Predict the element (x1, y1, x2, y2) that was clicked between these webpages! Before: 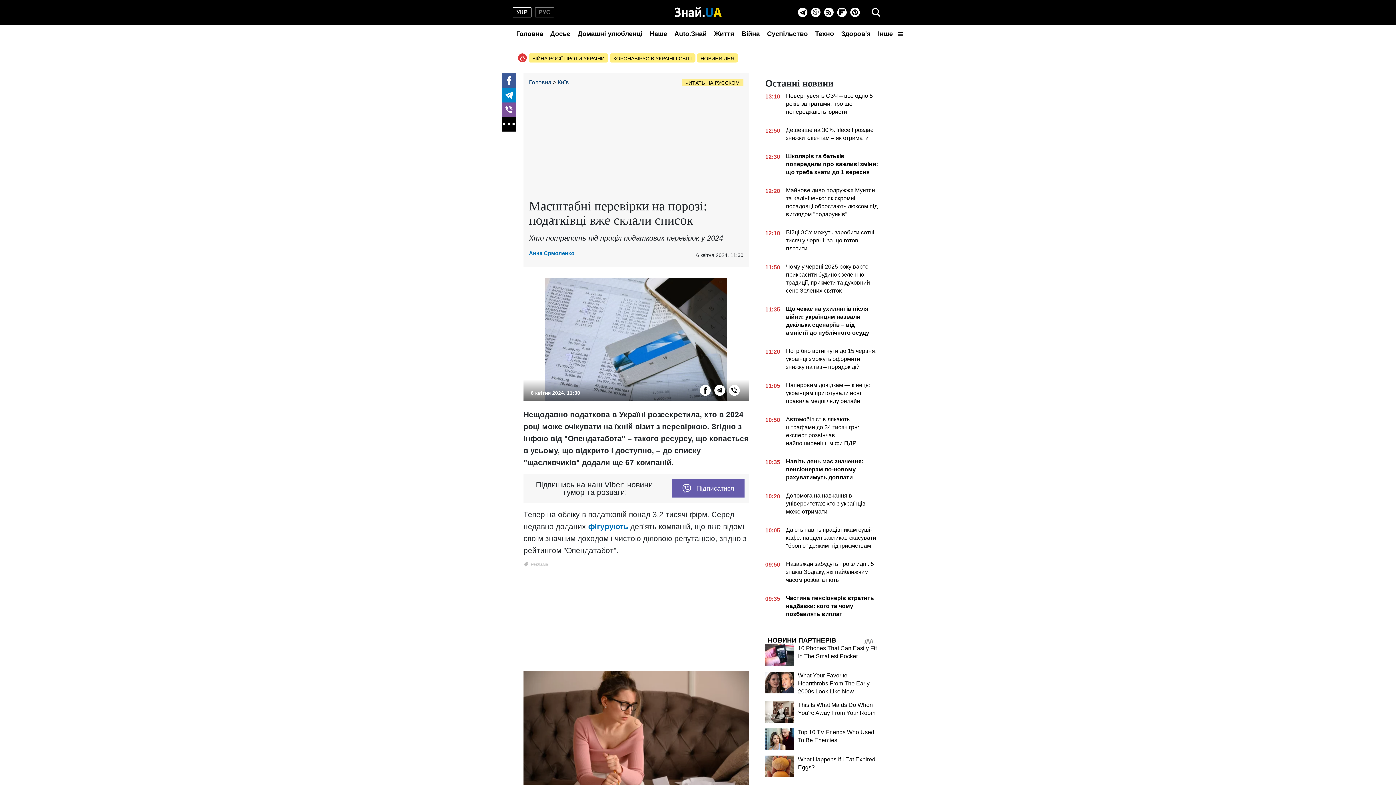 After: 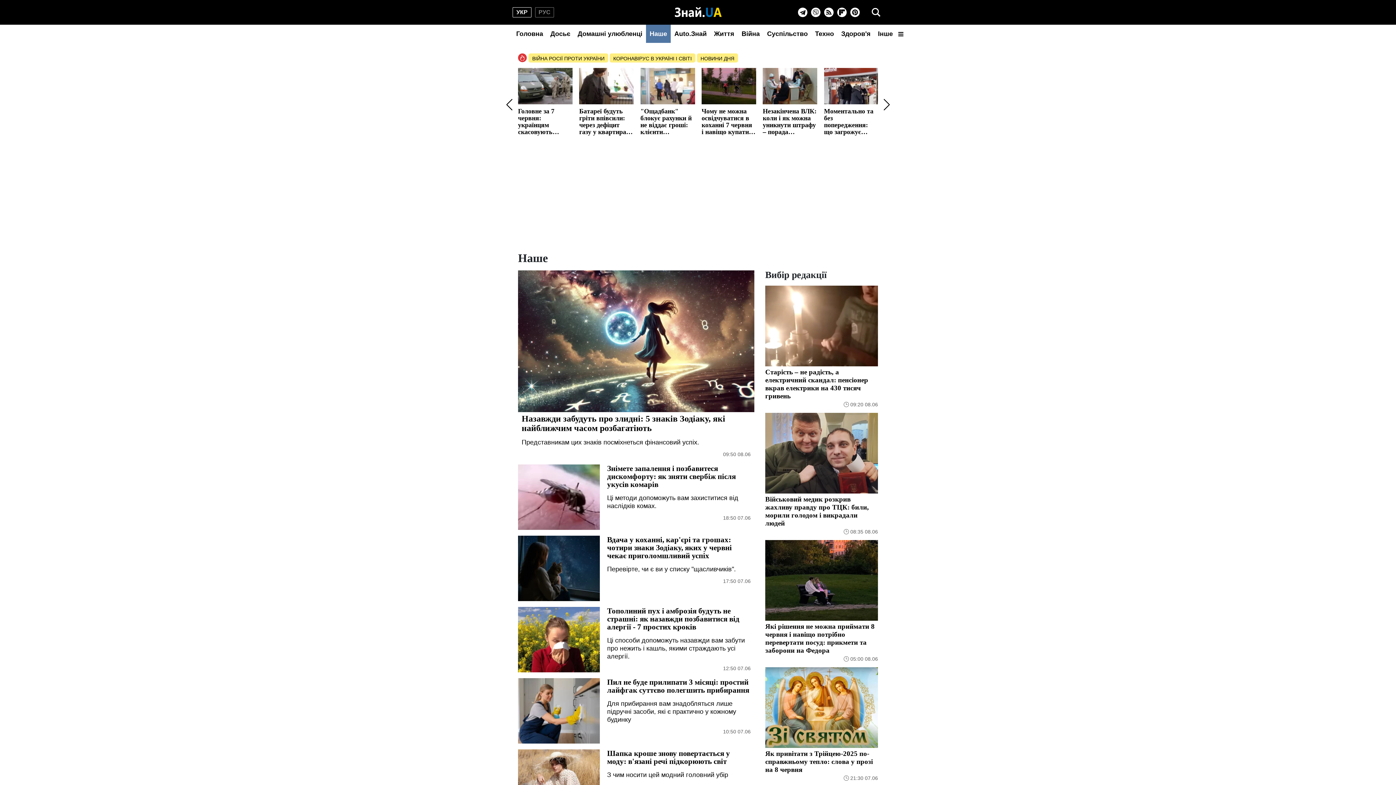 Action: label: Наше bbox: (646, 24, 670, 42)